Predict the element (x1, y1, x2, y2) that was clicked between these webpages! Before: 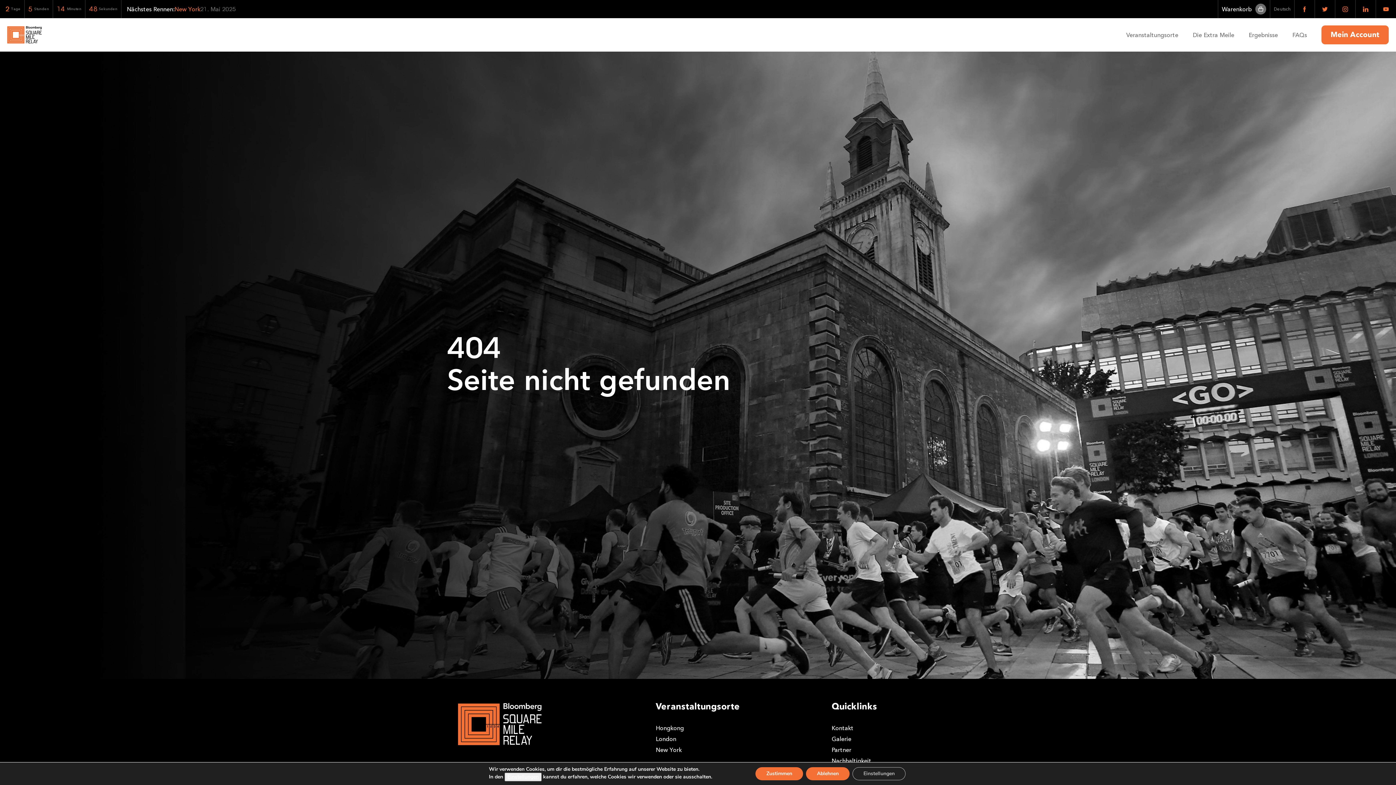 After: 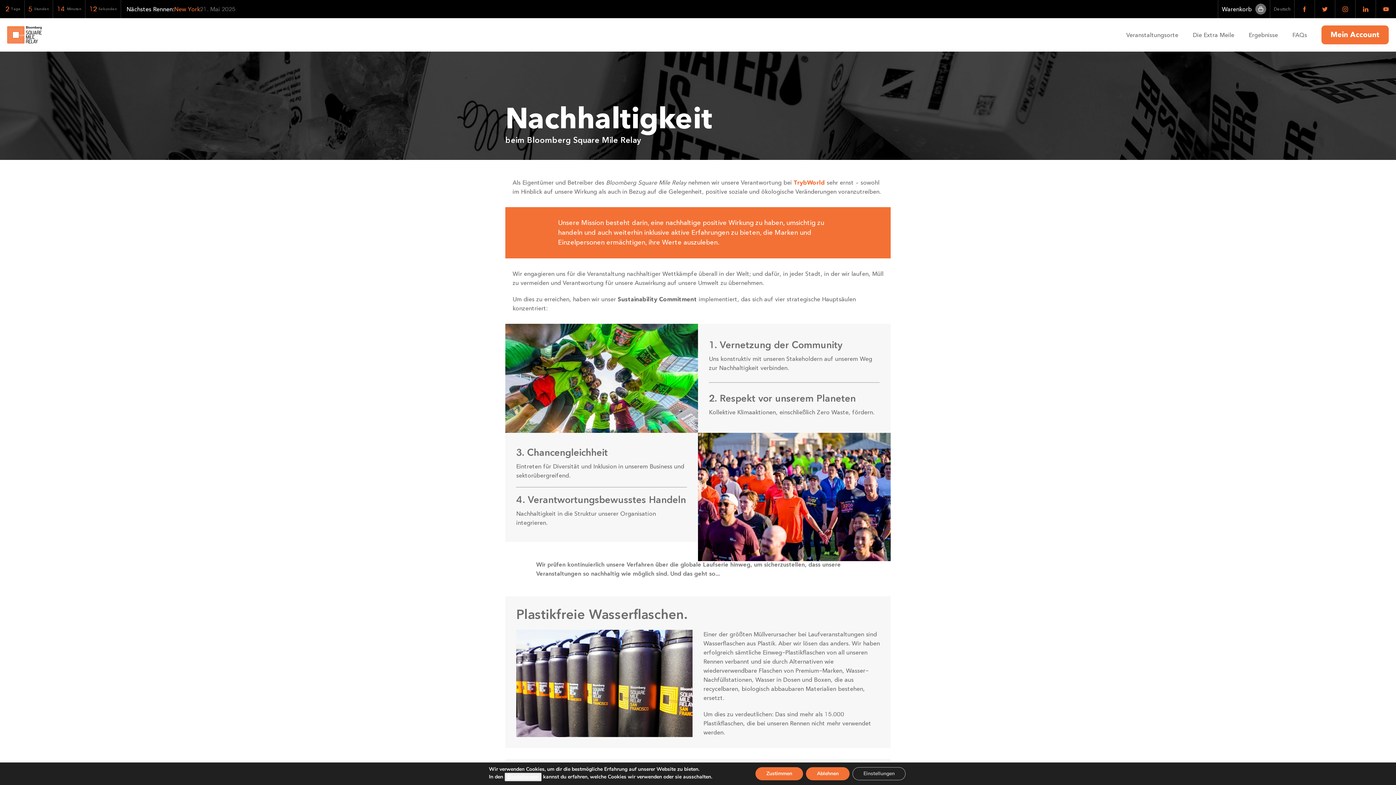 Action: label: Nachhaltigkeit bbox: (831, 756, 938, 767)